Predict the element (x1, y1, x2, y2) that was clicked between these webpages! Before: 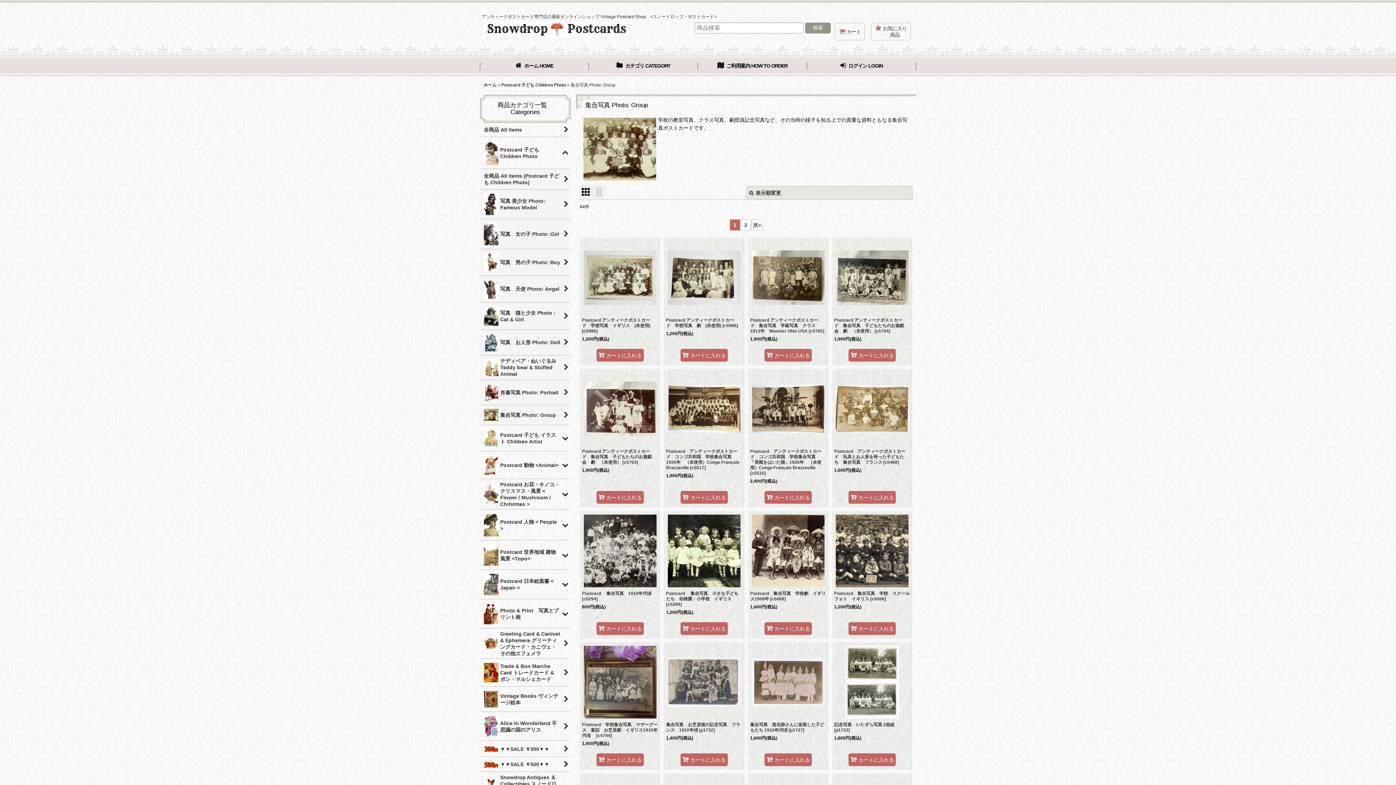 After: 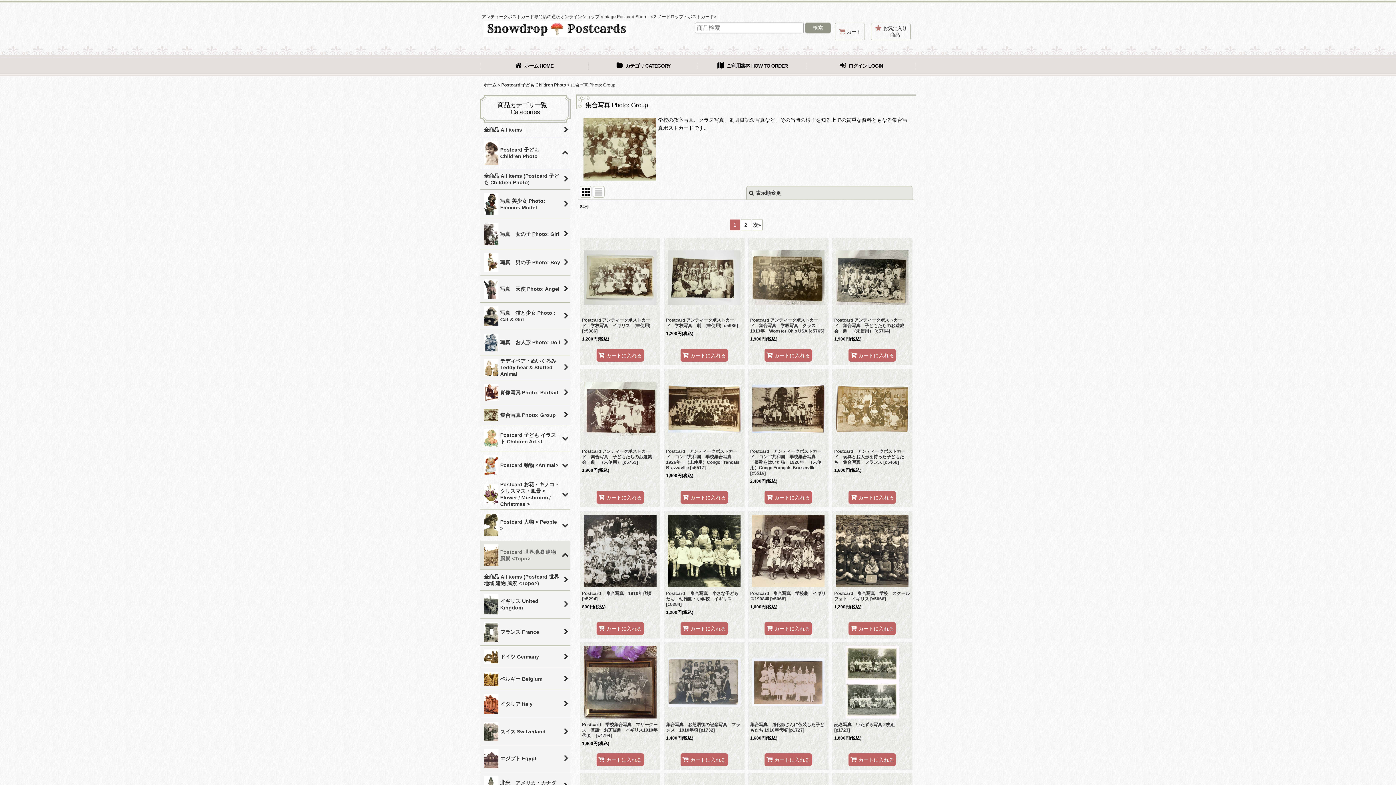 Action: bbox: (480, 541, 570, 570) label: Postcard 世界地域 建物 風景 <Topo>